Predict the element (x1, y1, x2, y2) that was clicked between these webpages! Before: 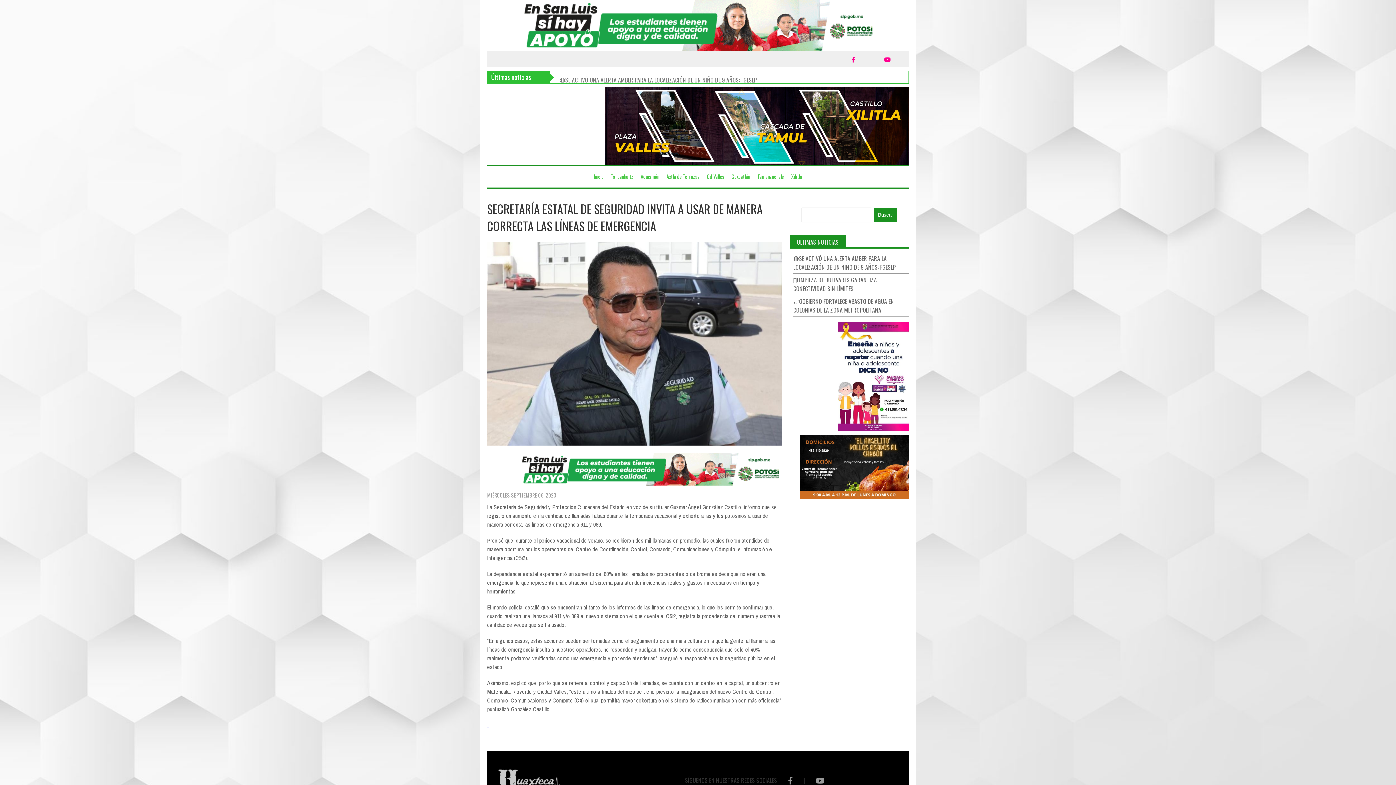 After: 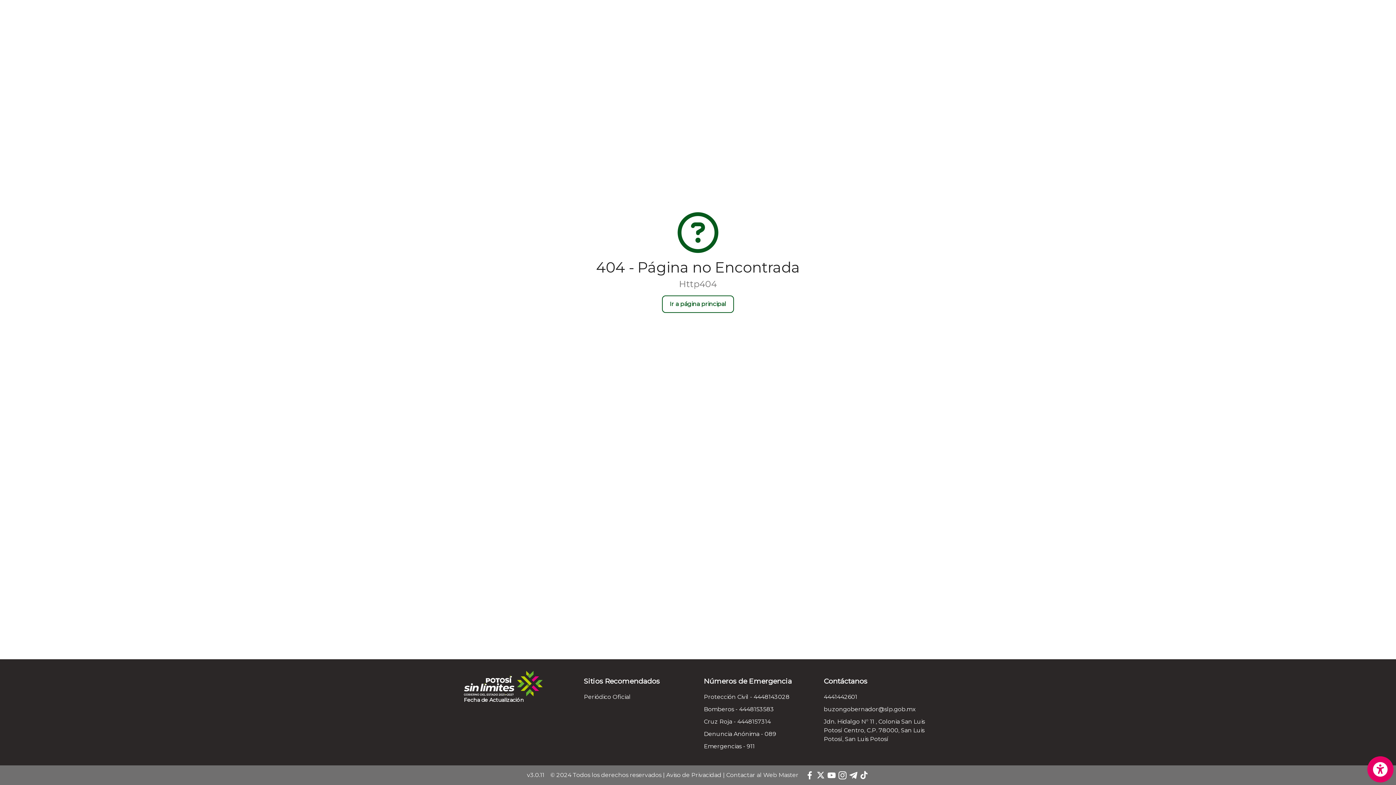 Action: bbox: (517, 453, 782, 488)